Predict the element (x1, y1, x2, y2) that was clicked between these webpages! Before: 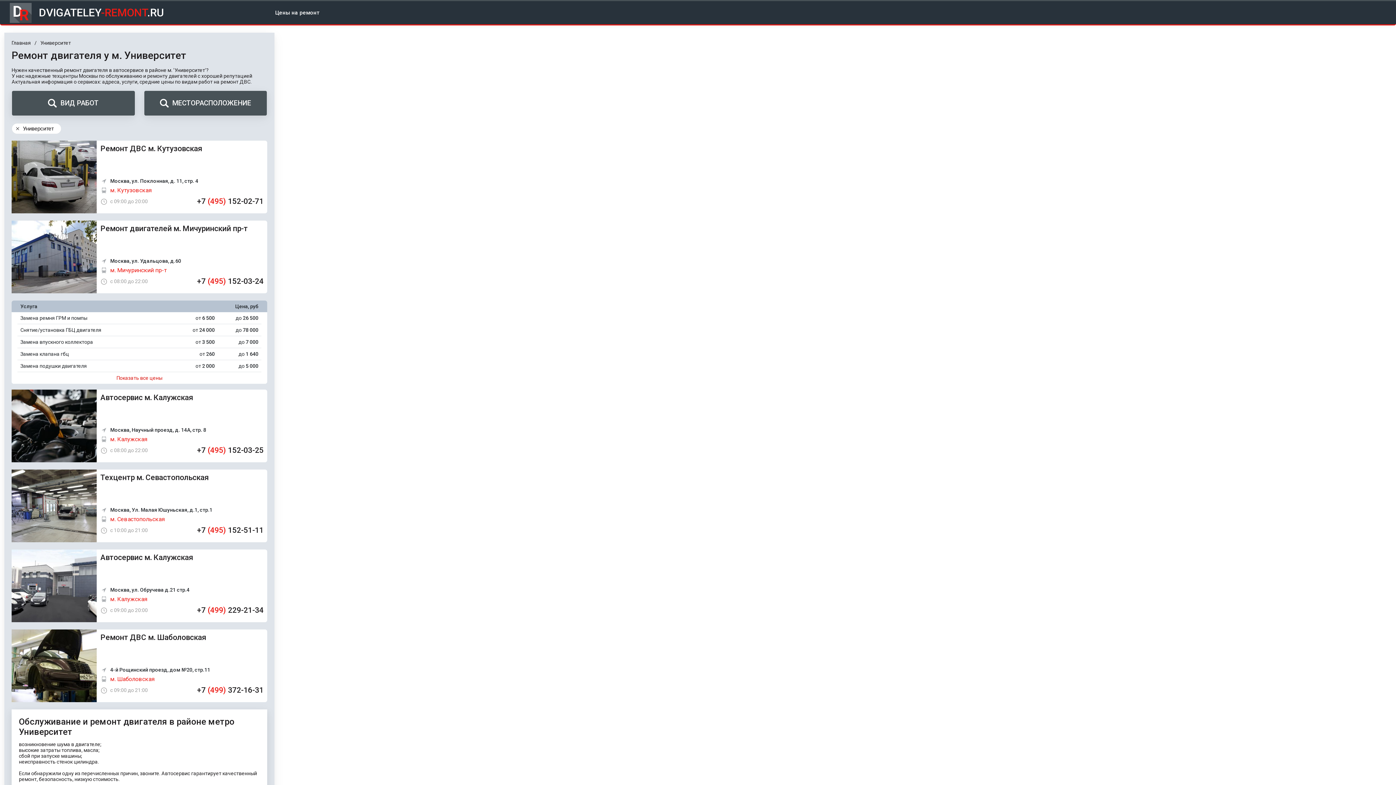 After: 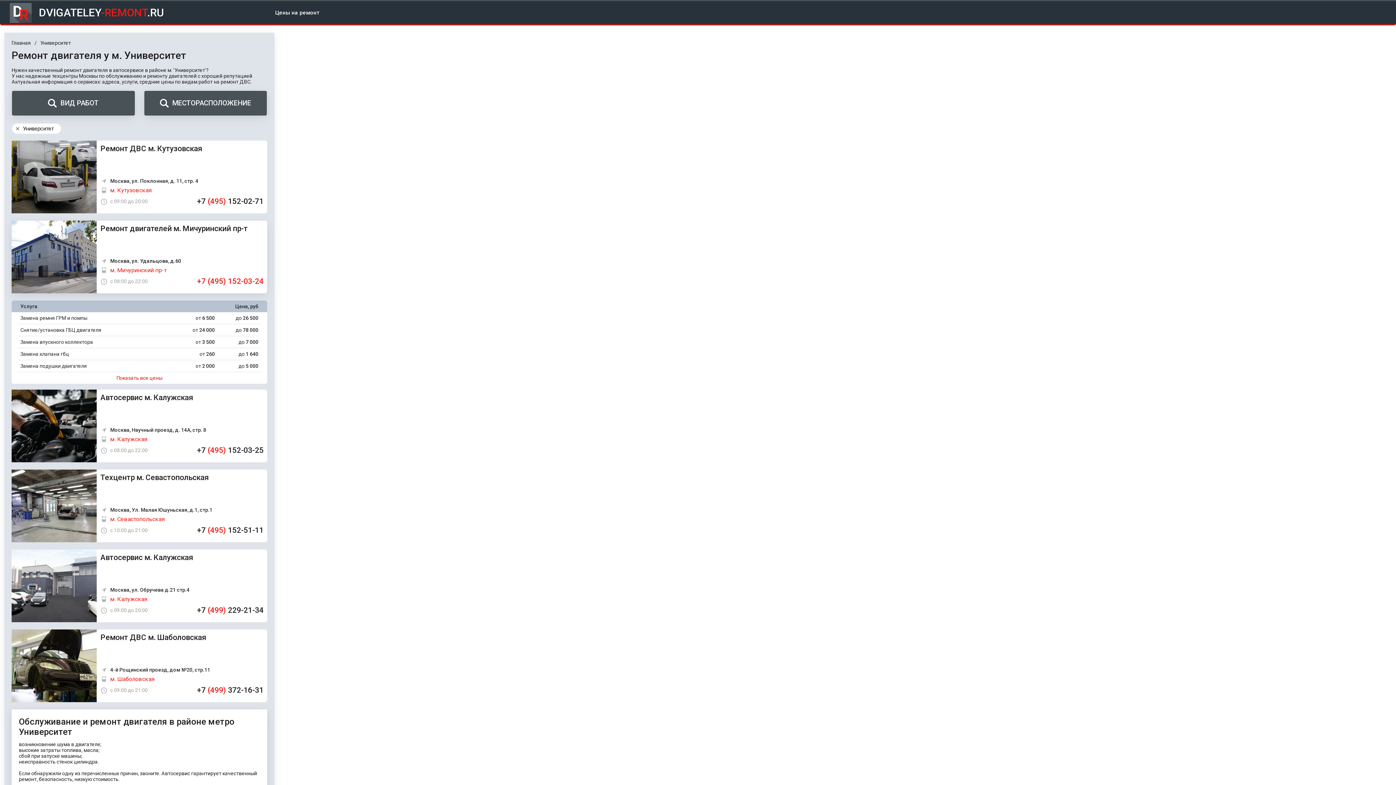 Action: bbox: (197, 275, 263, 288) label: +7 (495) 152-03-24